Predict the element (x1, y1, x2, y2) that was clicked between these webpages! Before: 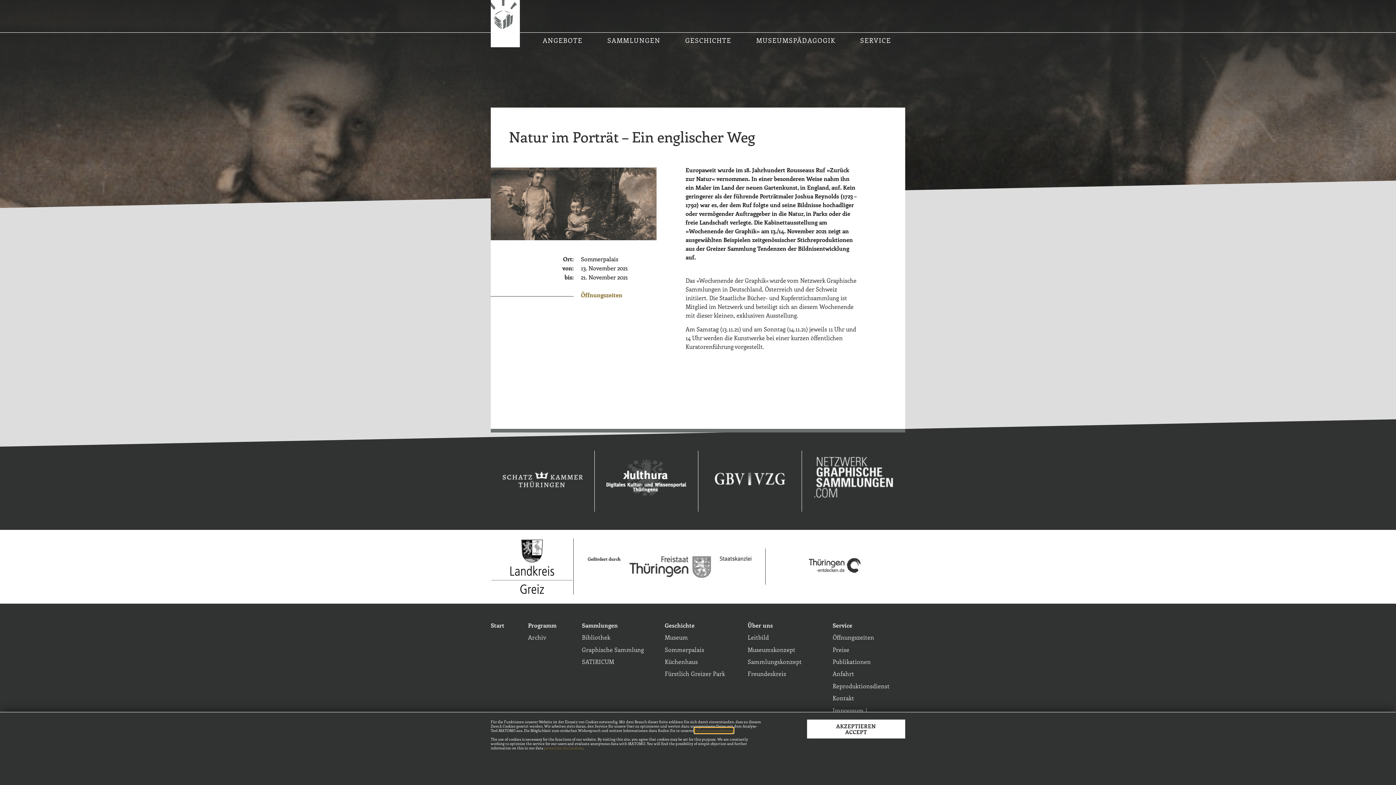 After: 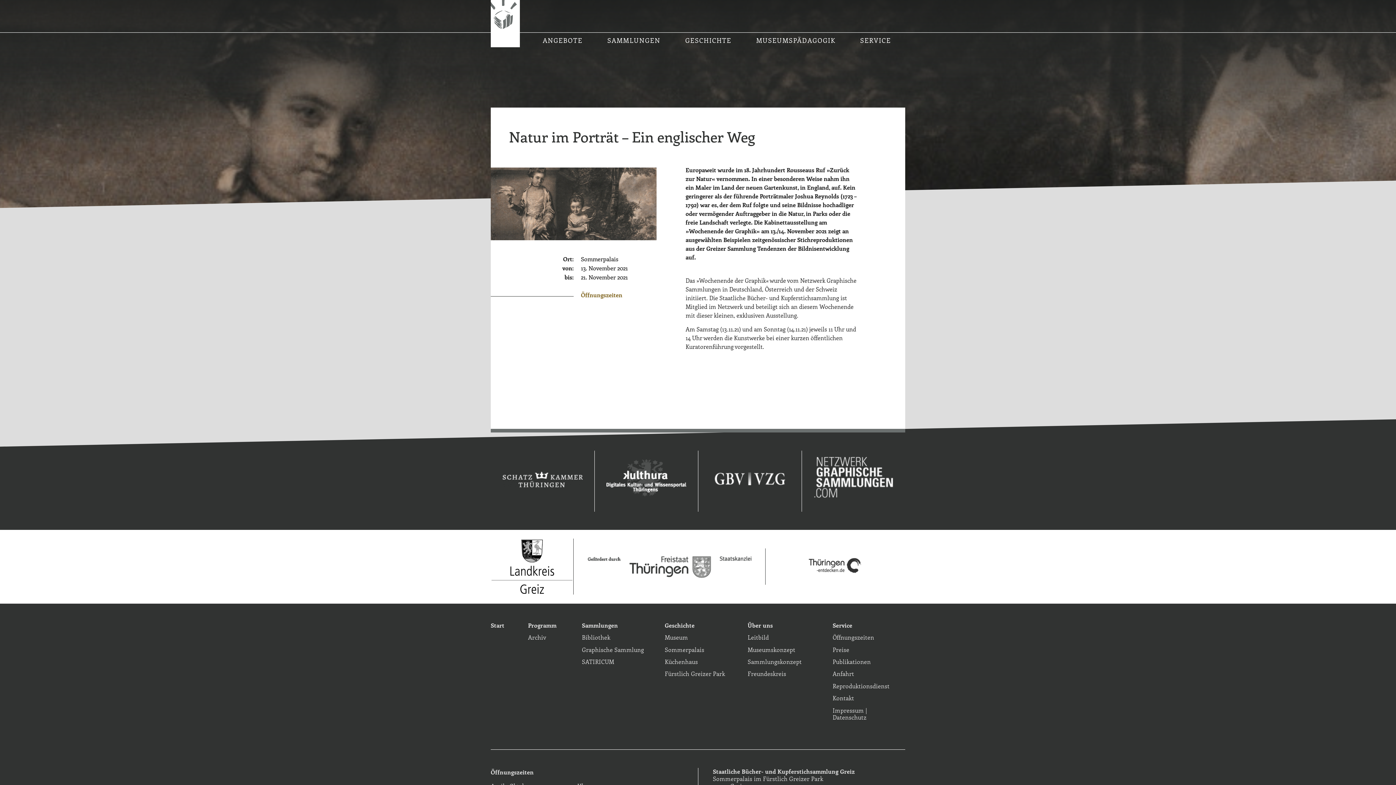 Action: bbox: (807, 720, 905, 738) label: AKZEPTIEREN
ACCEPT